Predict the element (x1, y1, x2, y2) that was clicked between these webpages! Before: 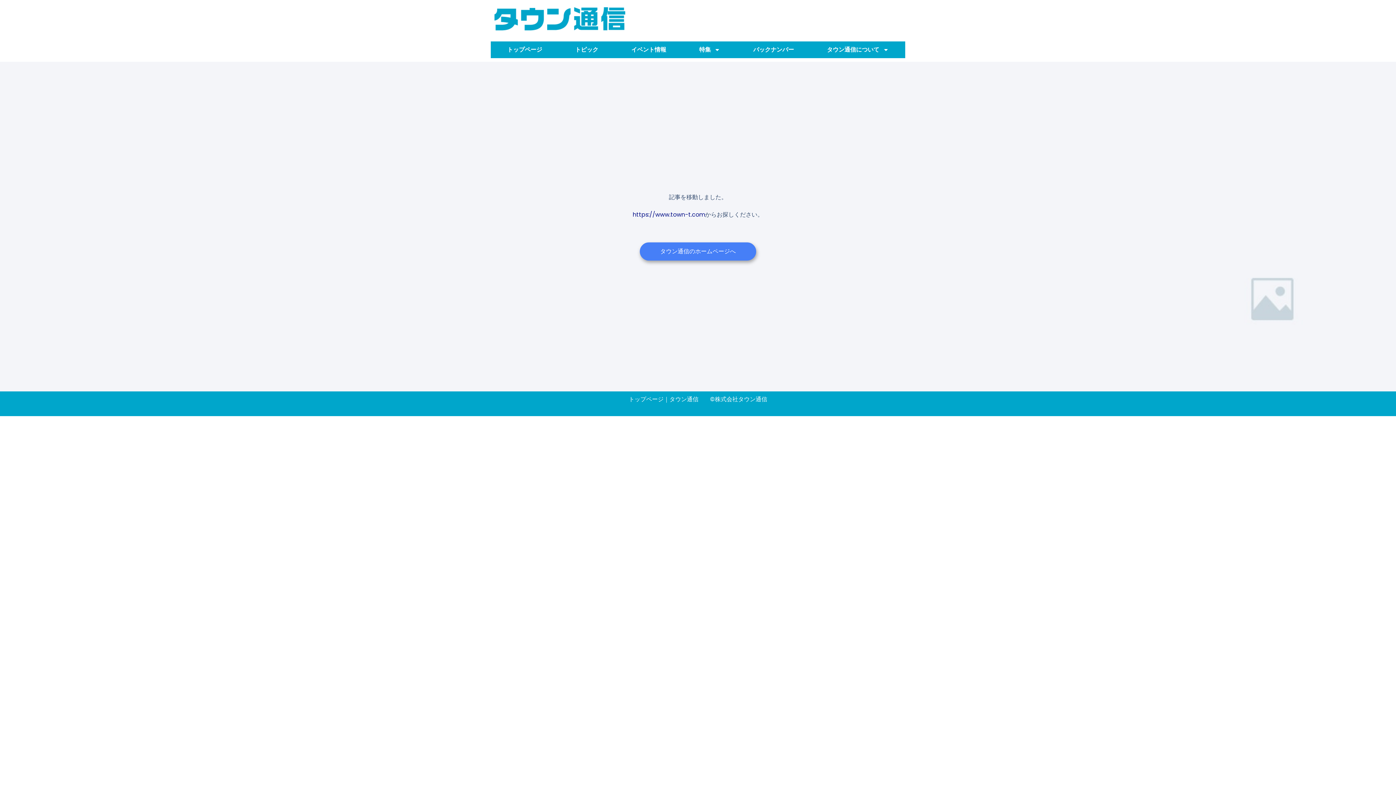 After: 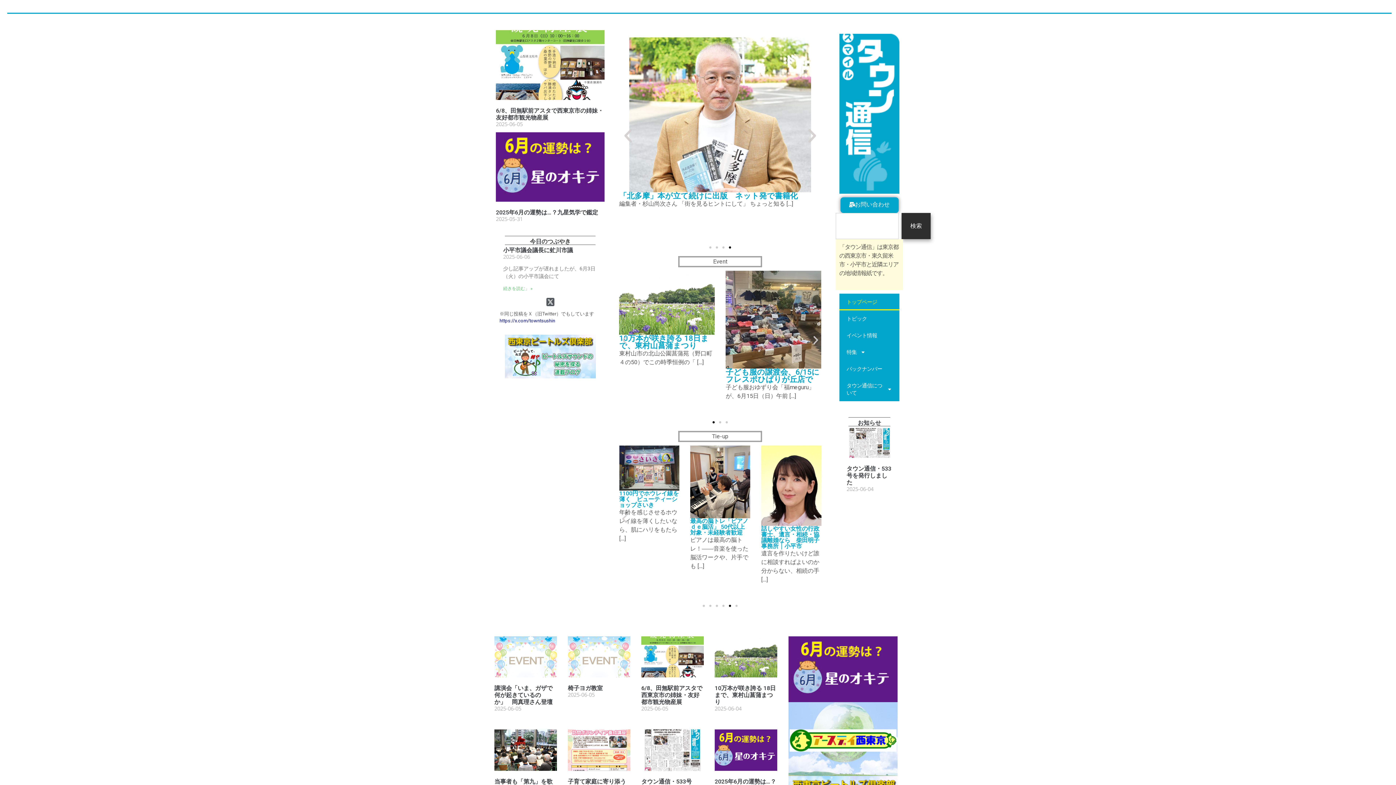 Action: label: トップページ bbox: (628, 396, 663, 403)